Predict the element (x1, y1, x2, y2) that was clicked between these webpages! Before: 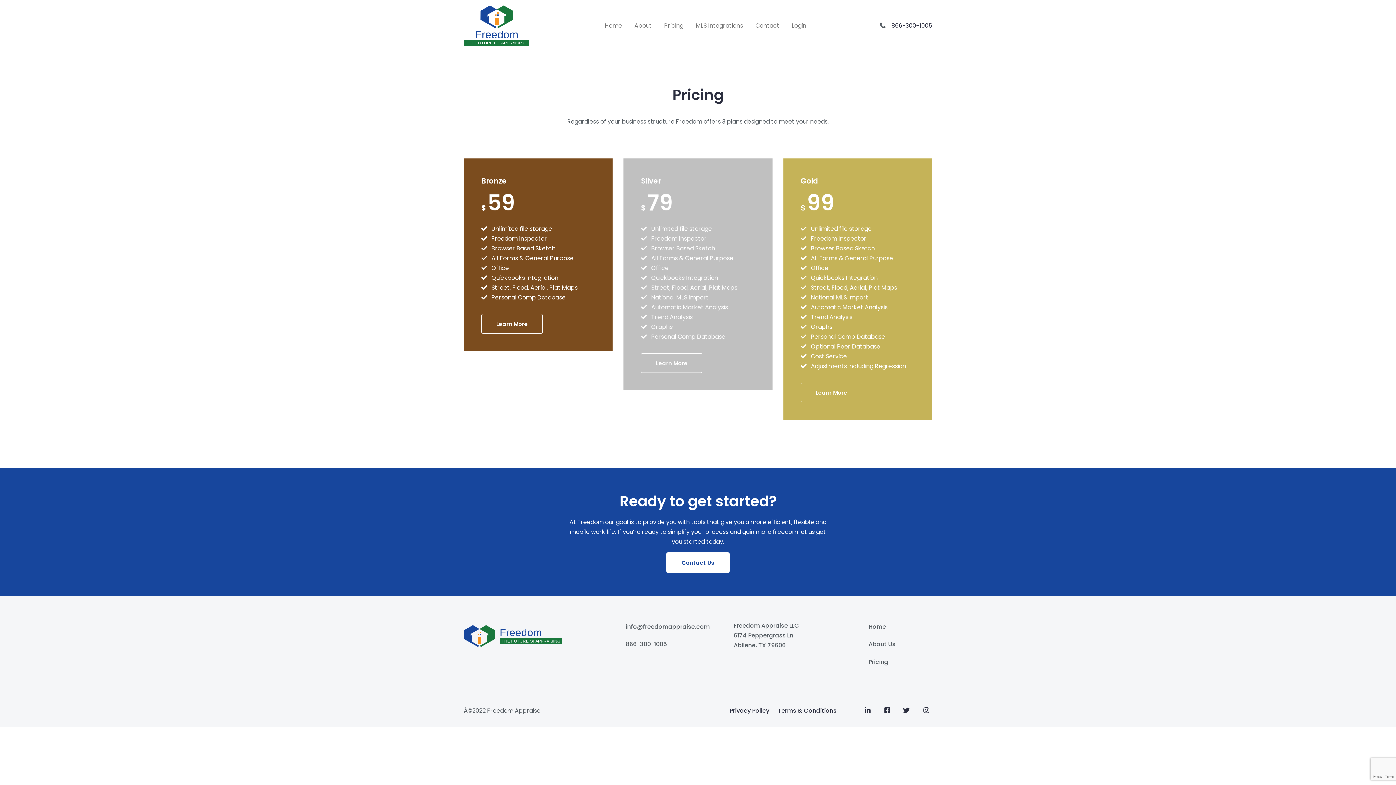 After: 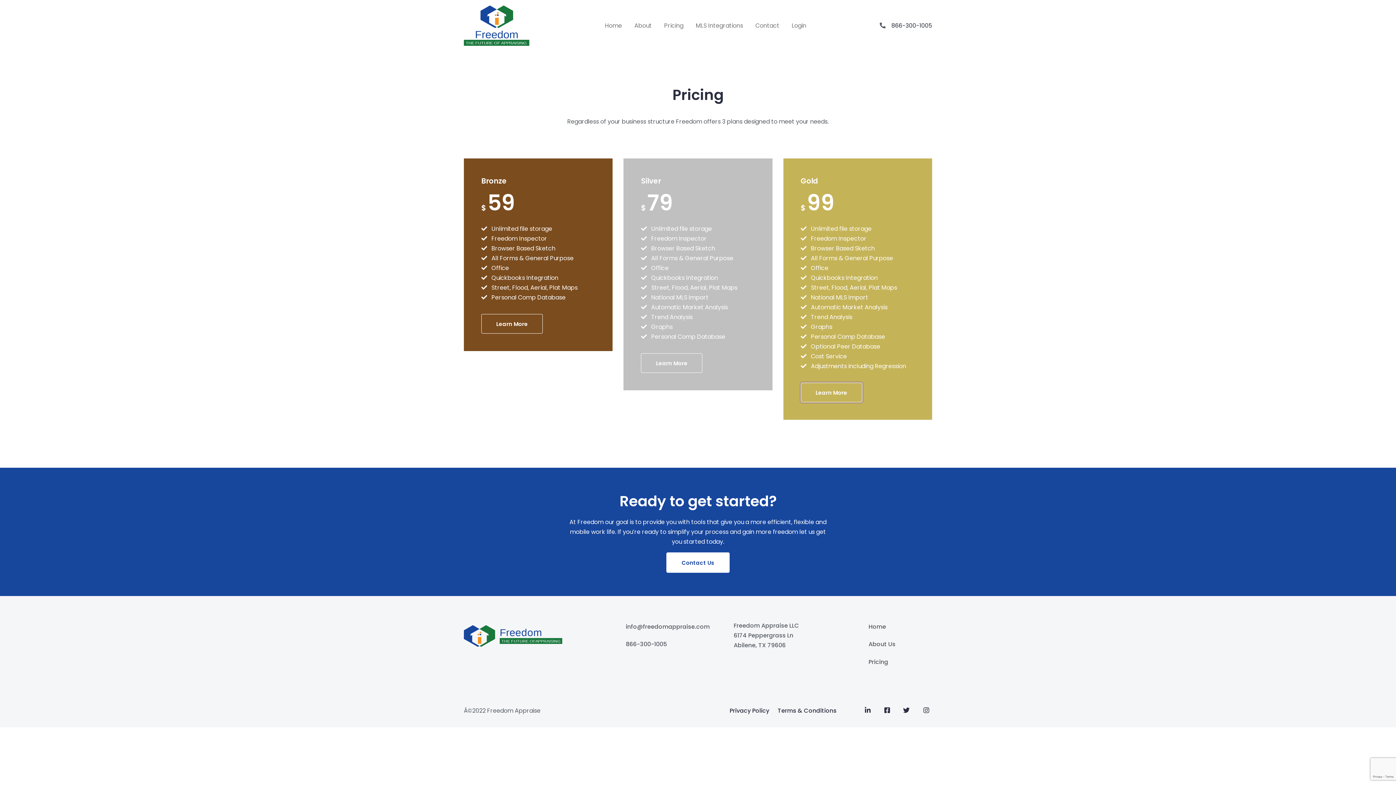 Action: bbox: (800, 382, 862, 402) label: Learn More